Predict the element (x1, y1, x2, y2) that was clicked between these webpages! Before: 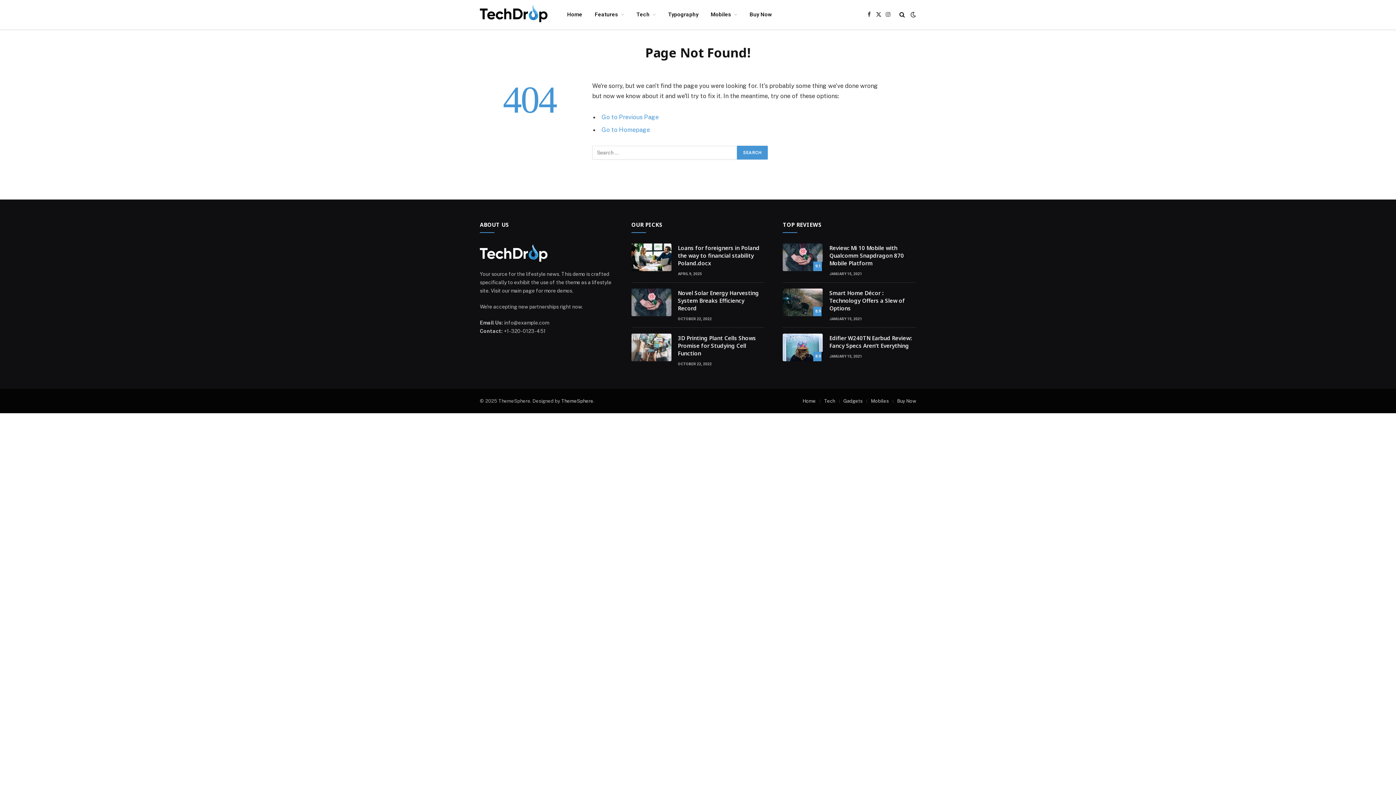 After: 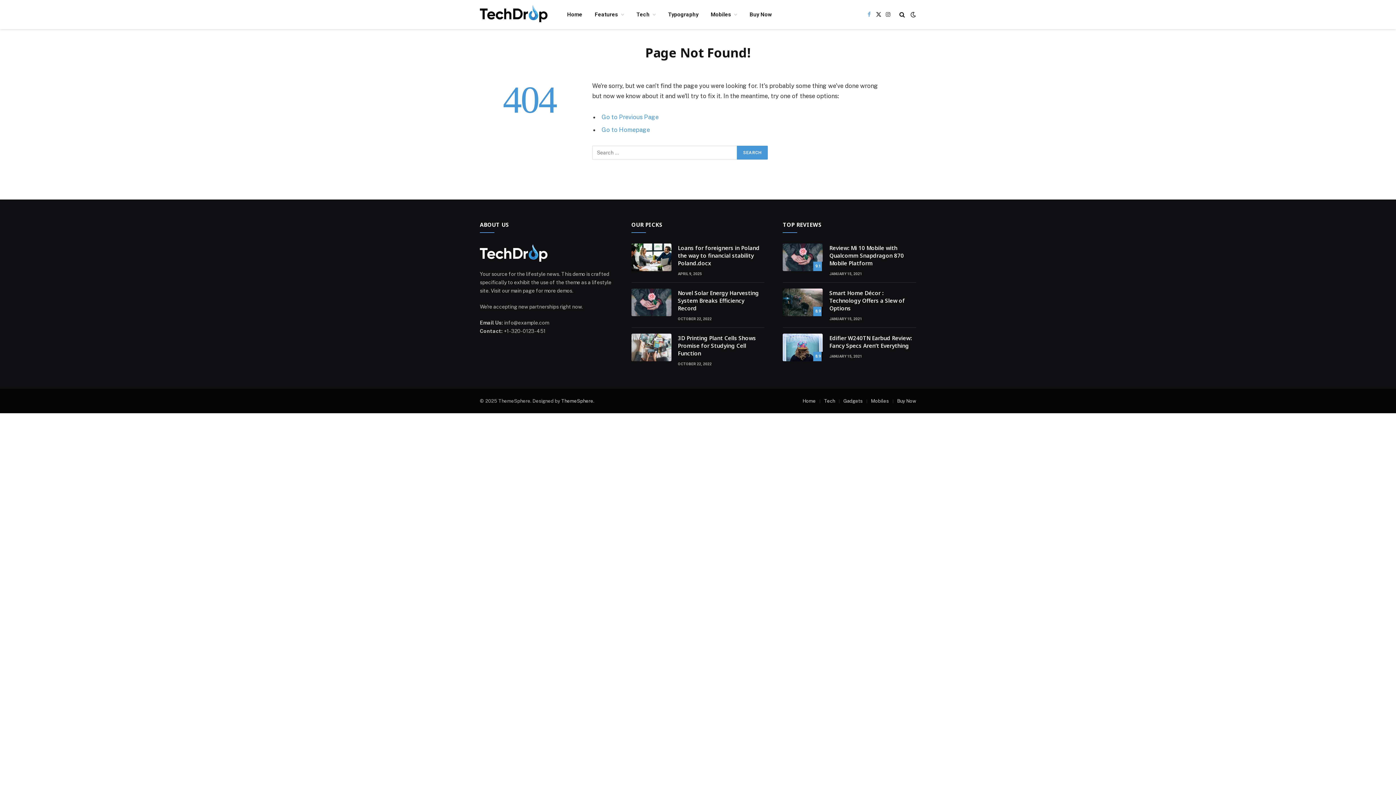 Action: label: Facebook bbox: (865, 6, 873, 22)